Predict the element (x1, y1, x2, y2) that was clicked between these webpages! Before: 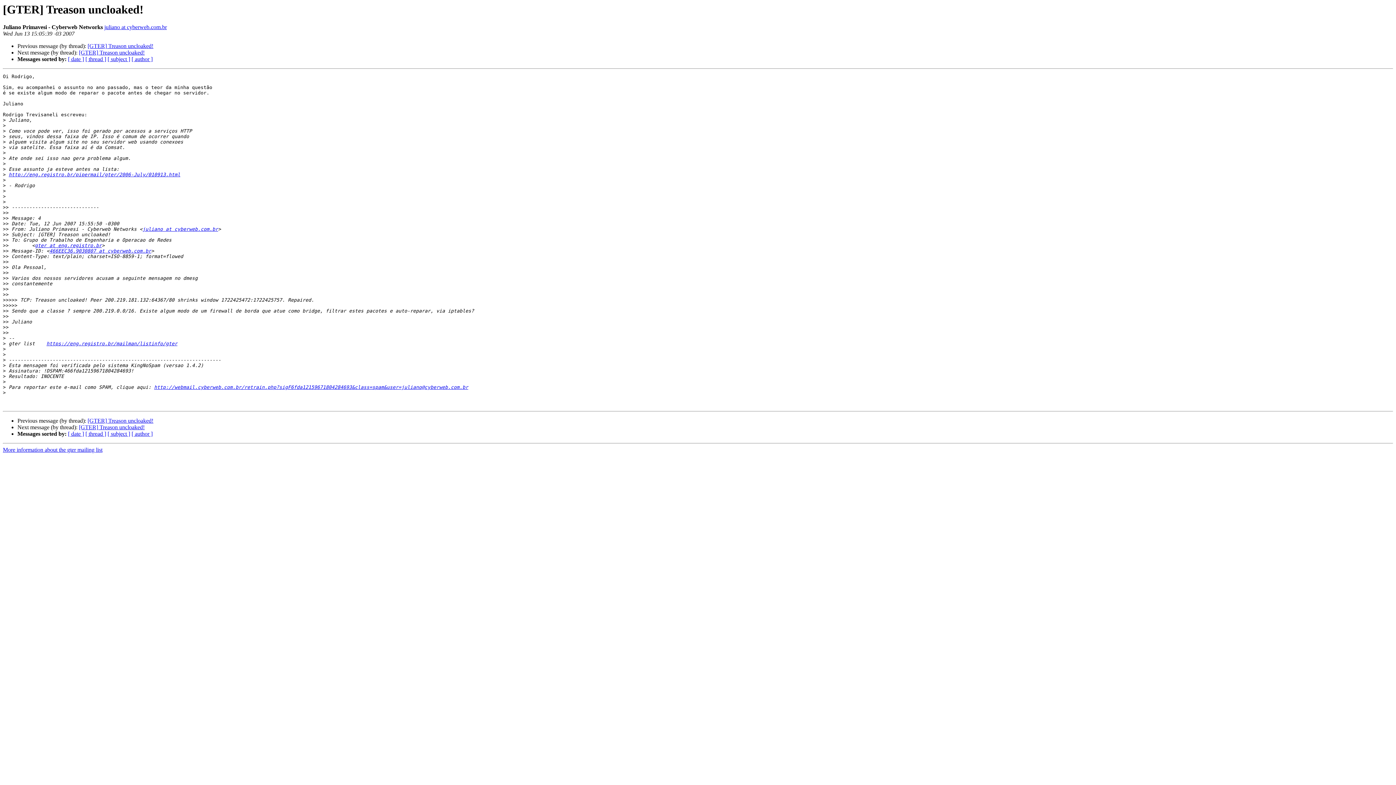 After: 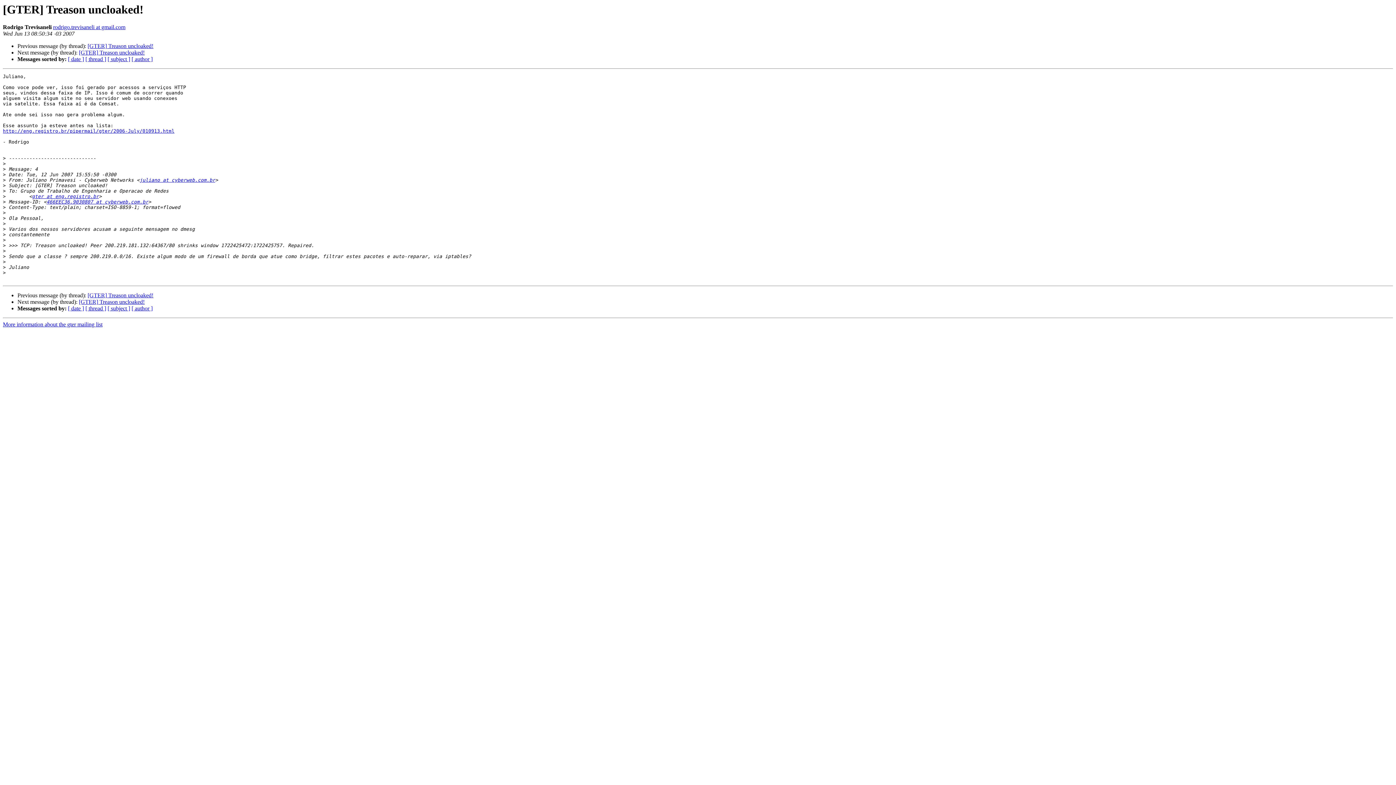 Action: label: [GTER] Treason uncloaked! bbox: (87, 43, 153, 49)